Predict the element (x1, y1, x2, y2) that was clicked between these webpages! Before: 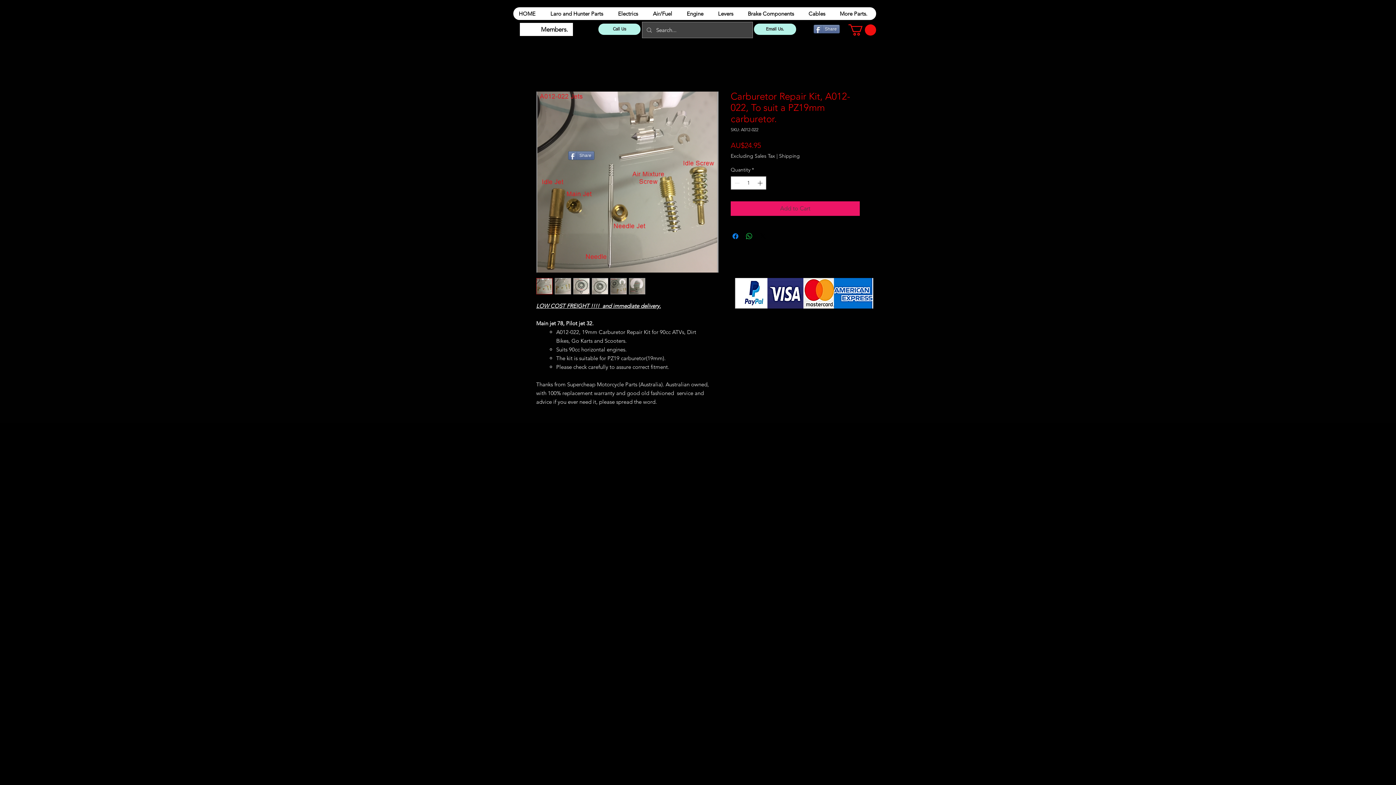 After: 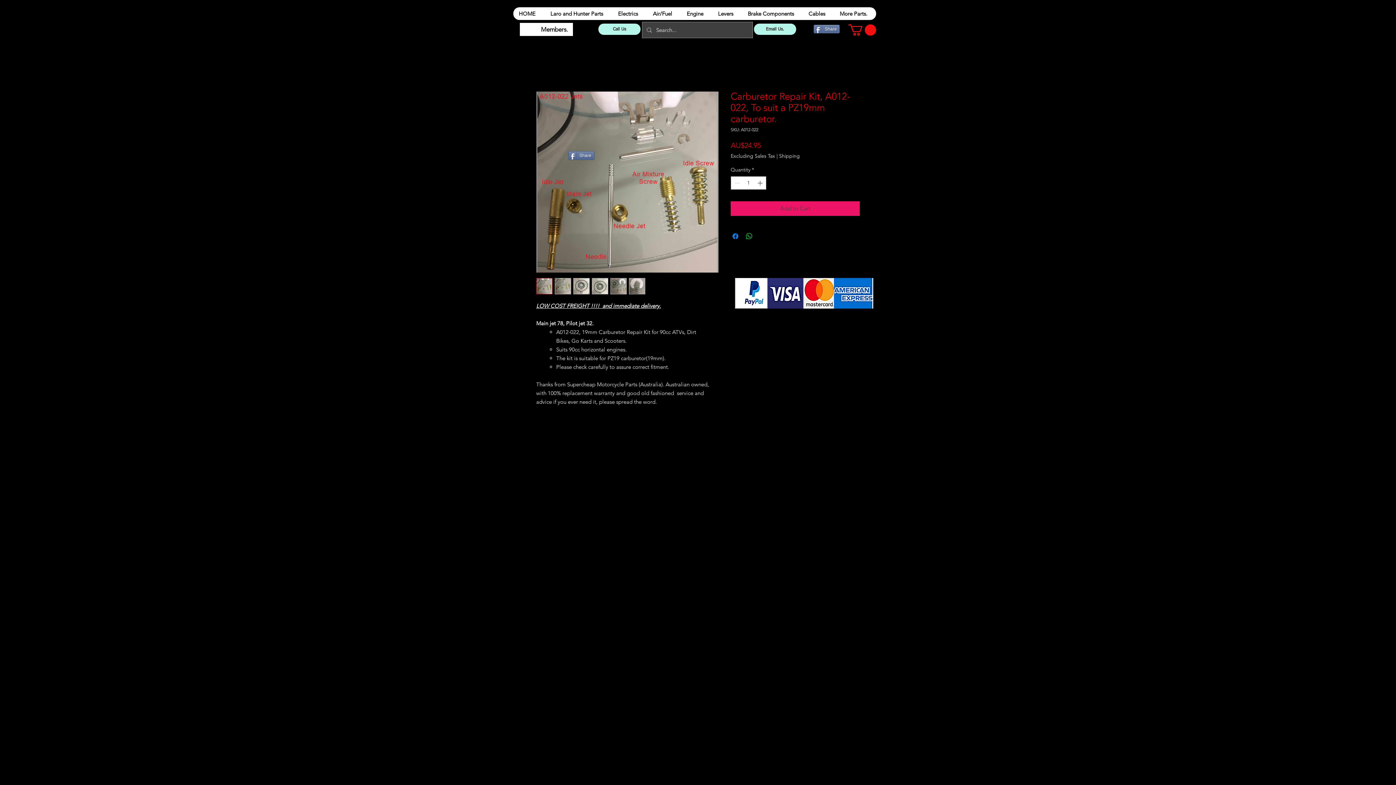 Action: bbox: (779, 152, 800, 159) label: Shipping